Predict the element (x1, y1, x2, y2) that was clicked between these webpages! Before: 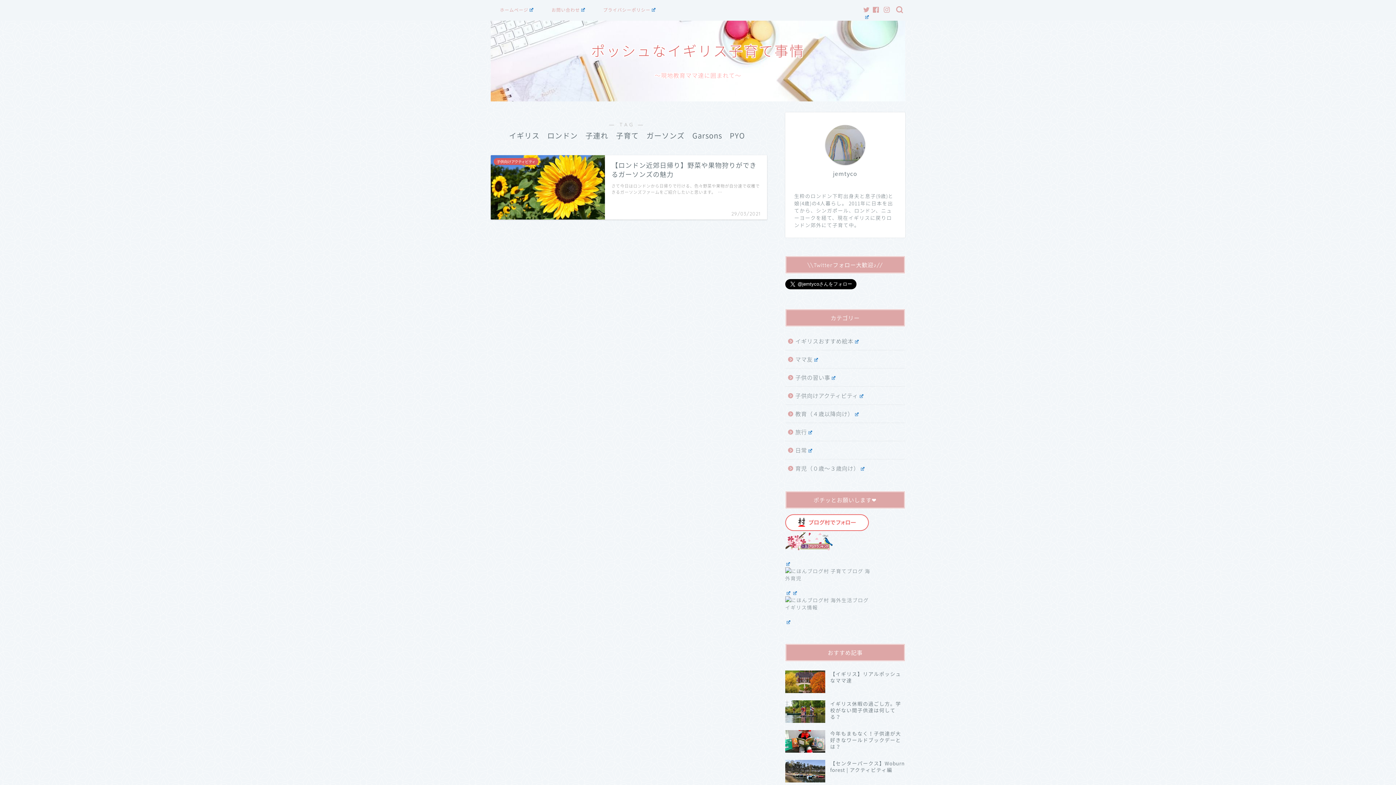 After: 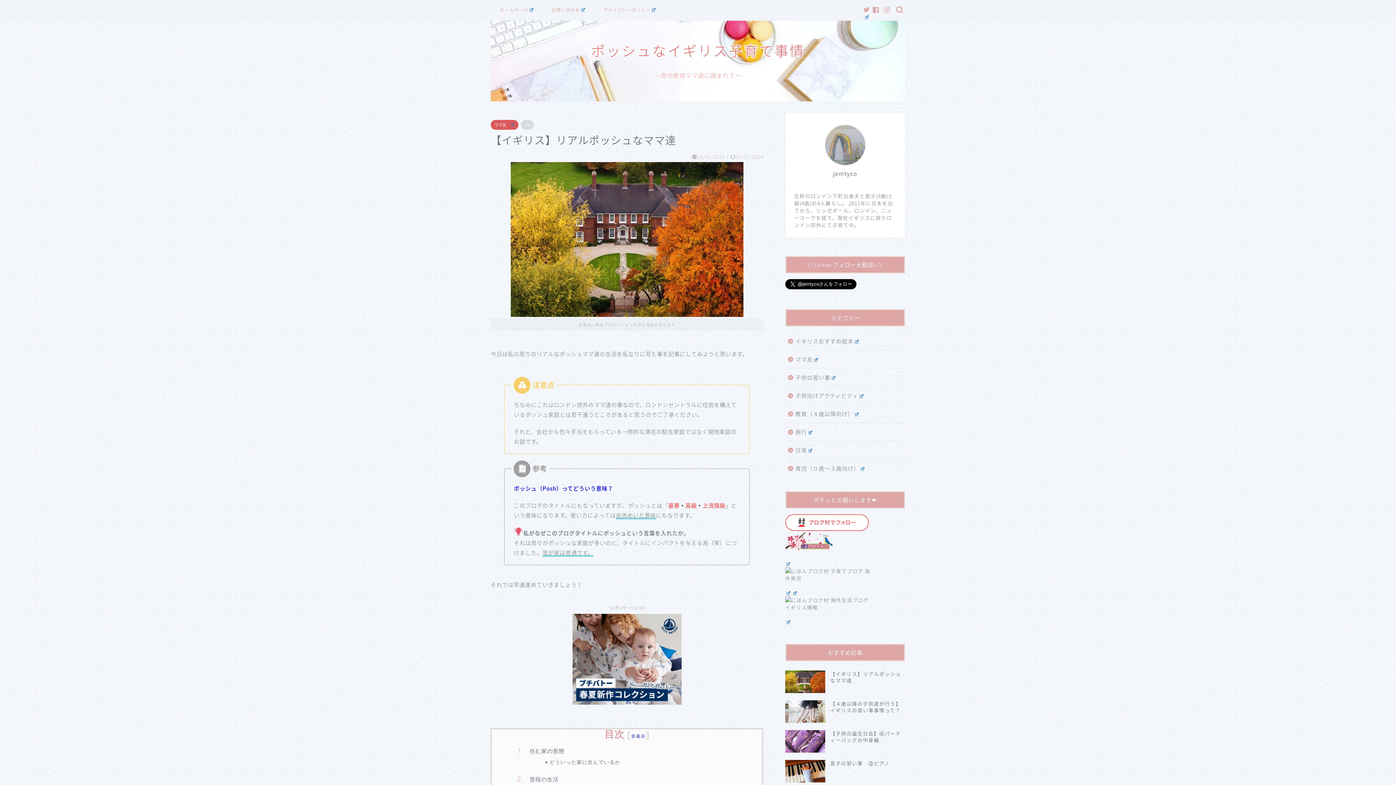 Action: bbox: (785, 667, 905, 697) label: 【イギリス】リアルポッシュなママ達